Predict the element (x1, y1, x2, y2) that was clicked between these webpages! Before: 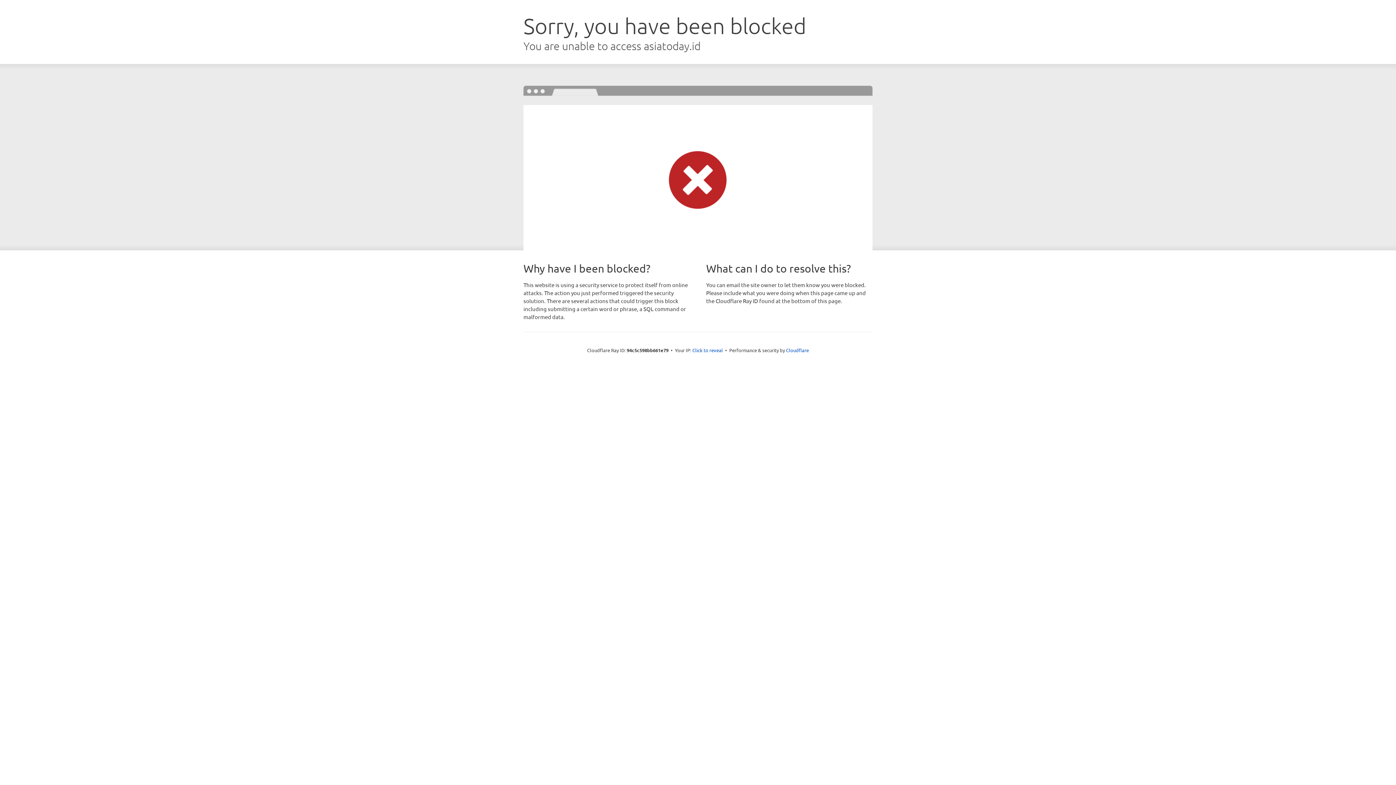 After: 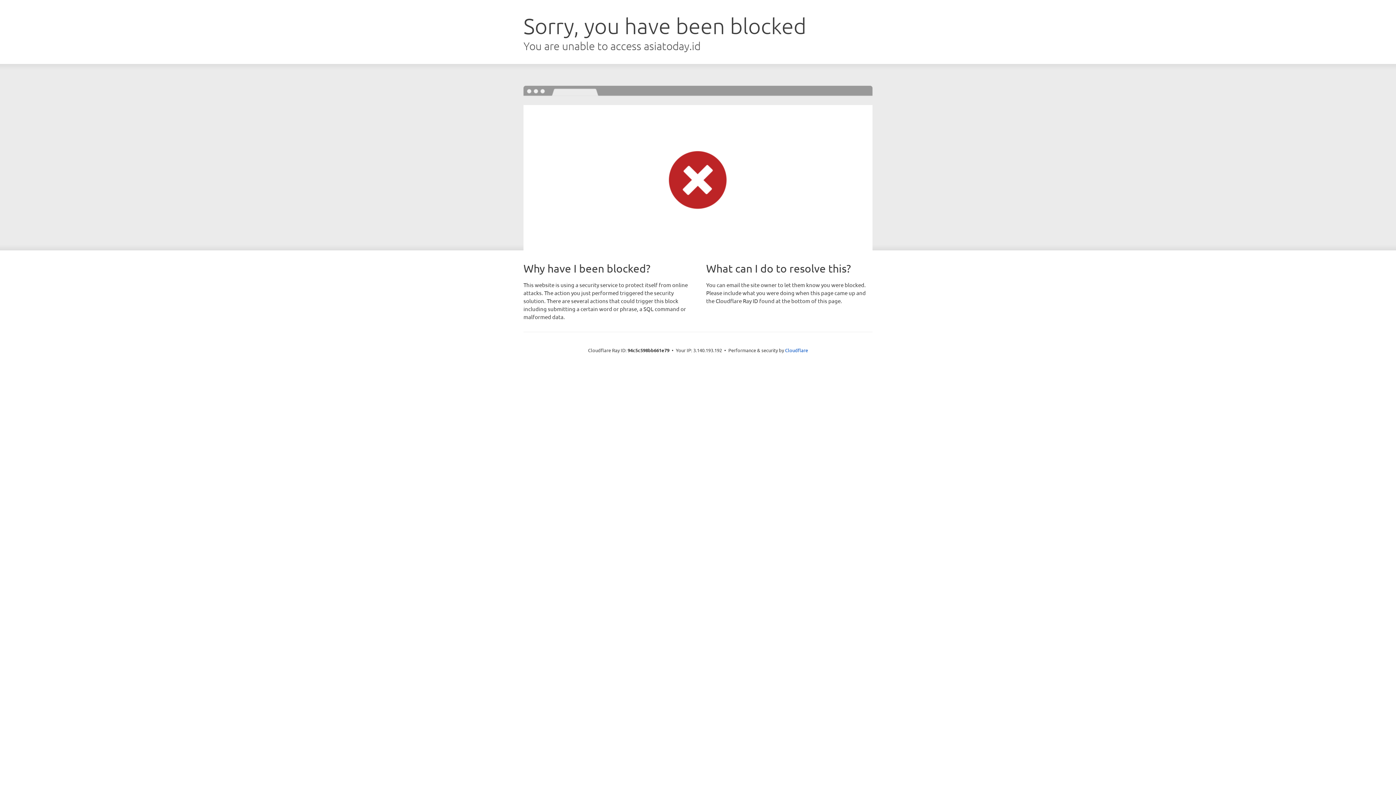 Action: label: Click to reveal bbox: (692, 346, 723, 353)